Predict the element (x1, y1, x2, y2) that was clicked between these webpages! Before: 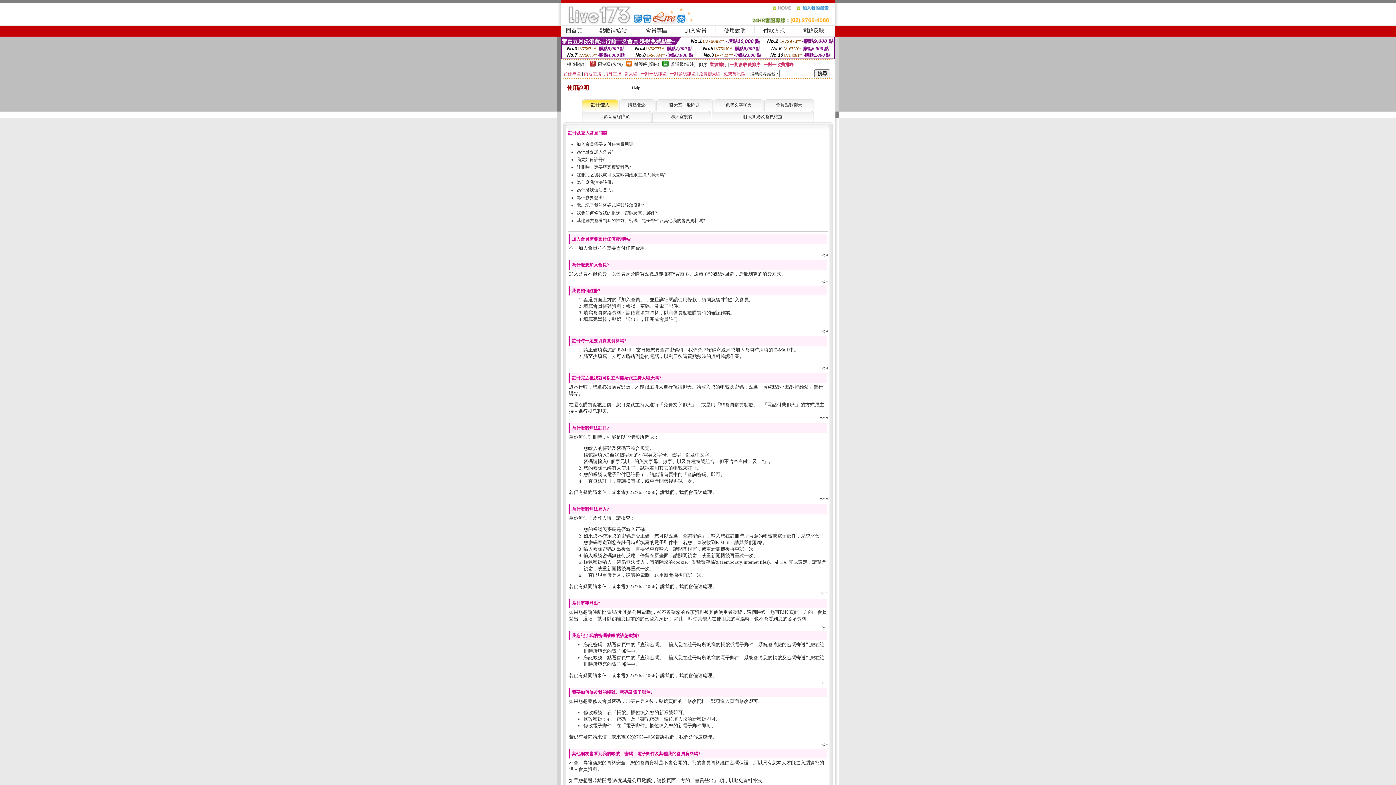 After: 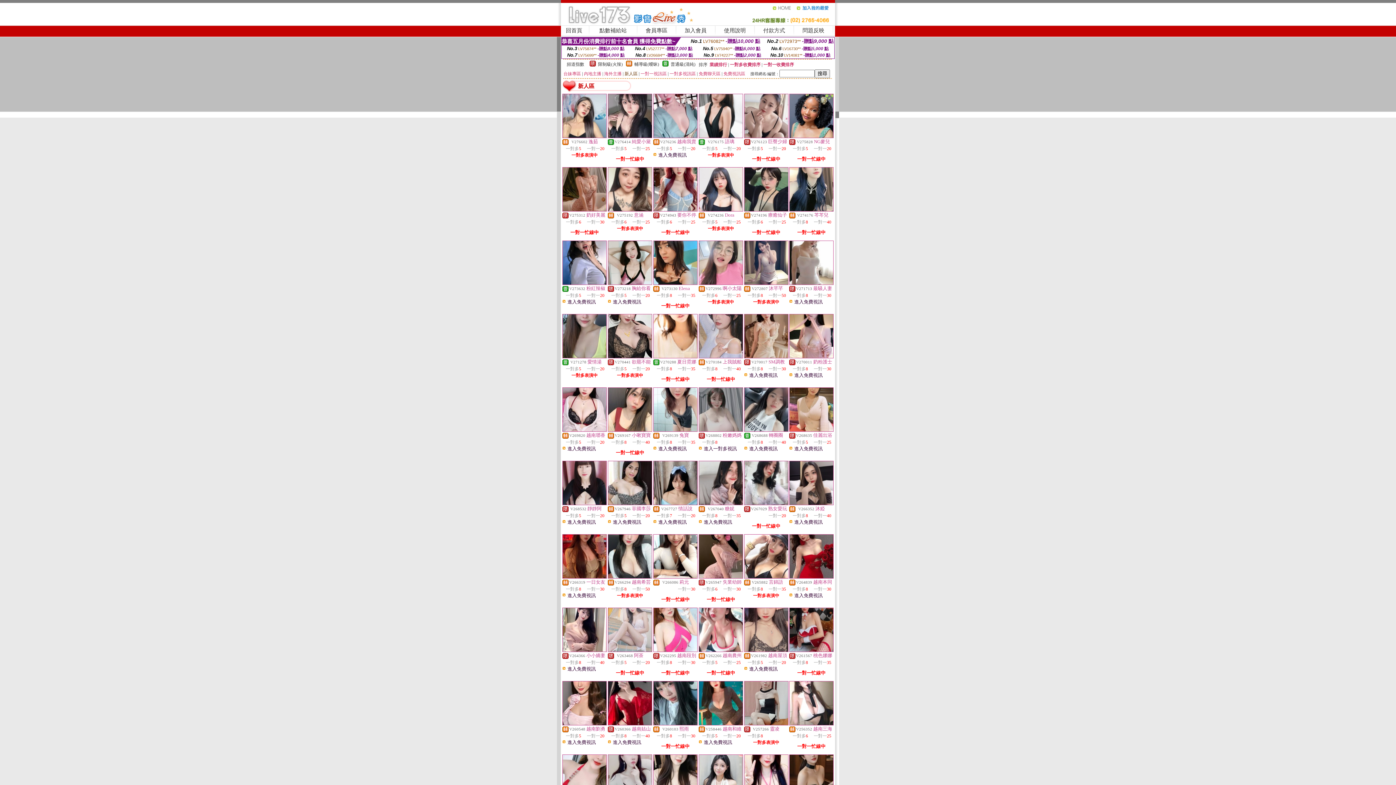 Action: bbox: (624, 71, 637, 76) label: 新人區